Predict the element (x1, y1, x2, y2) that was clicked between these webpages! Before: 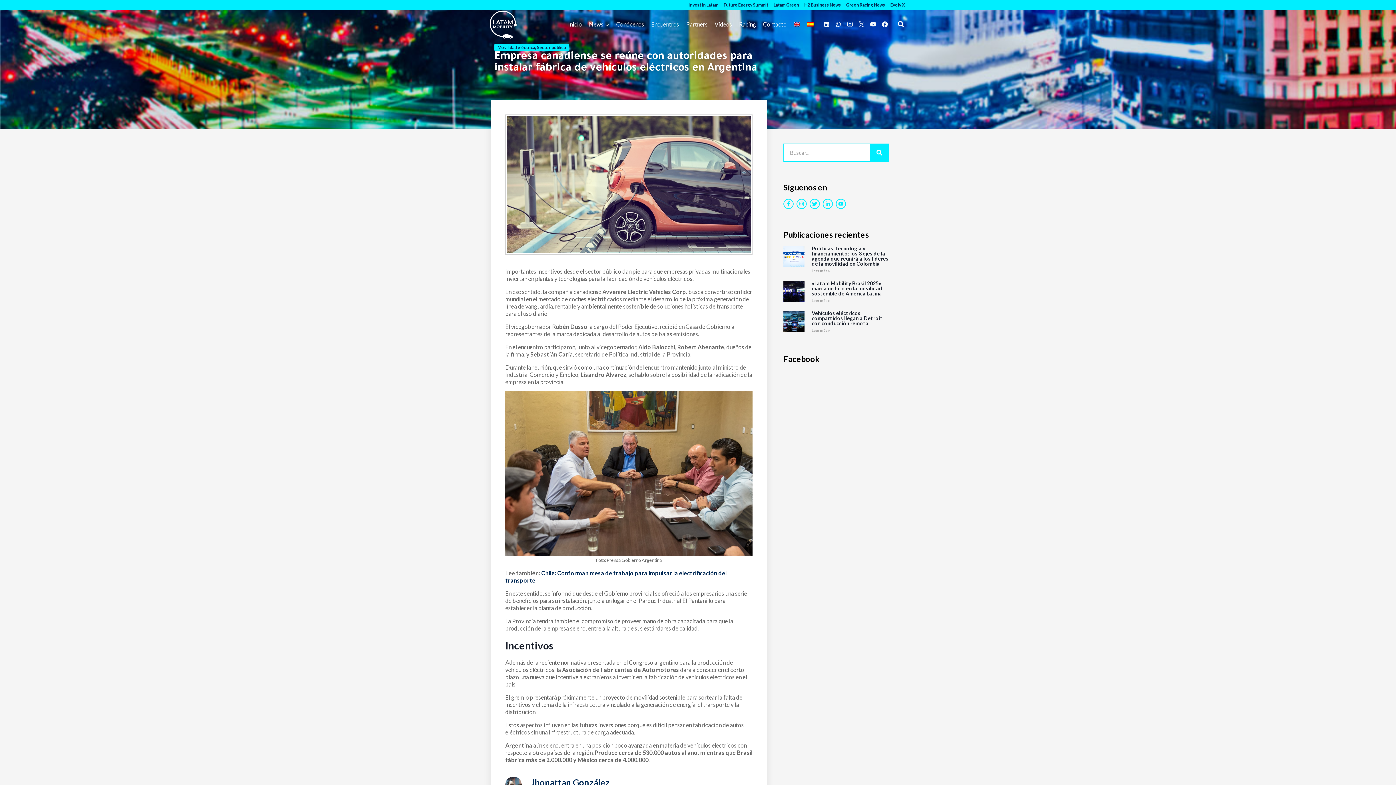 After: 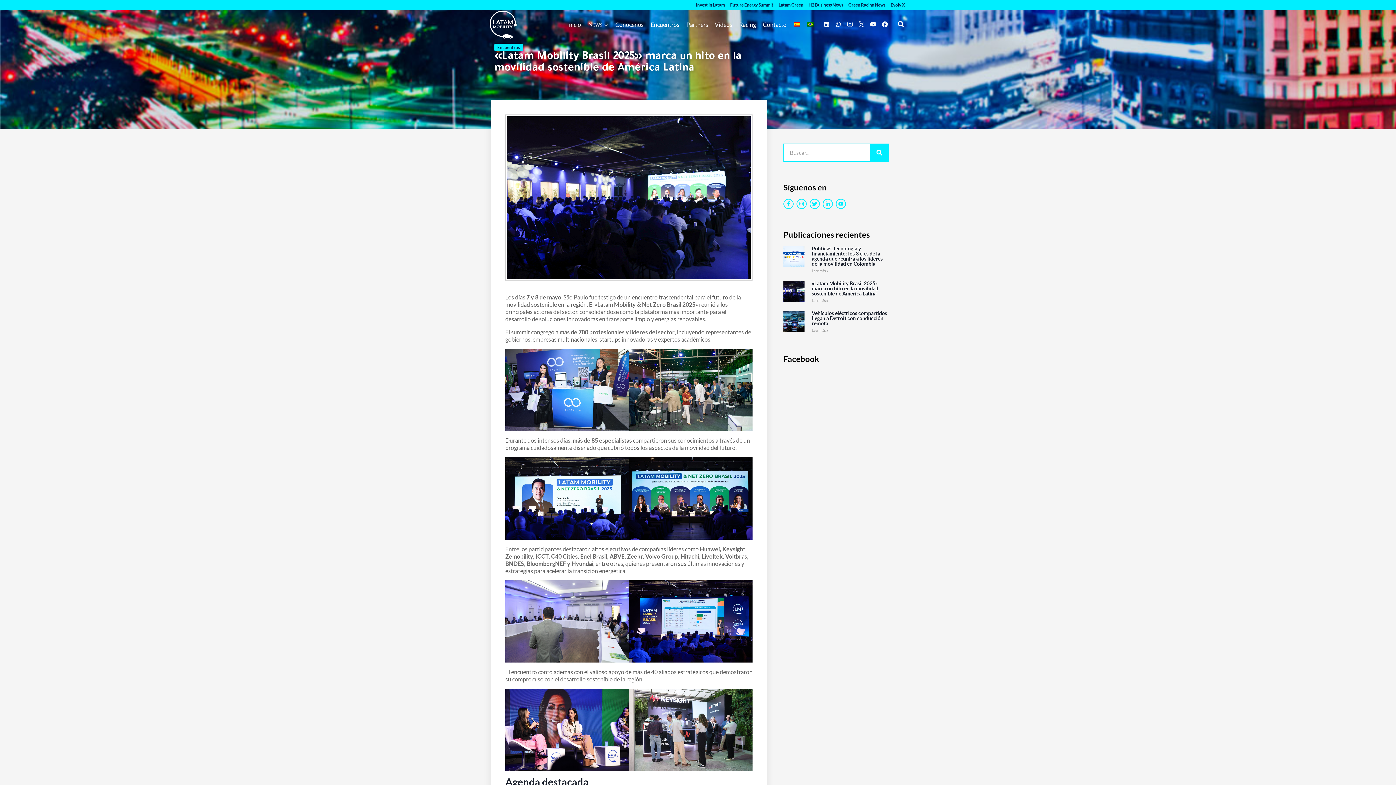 Action: label: «Latam Mobility Brasil 2025» marca un hito en la movilidad sostenible de América Latina bbox: (811, 280, 882, 296)